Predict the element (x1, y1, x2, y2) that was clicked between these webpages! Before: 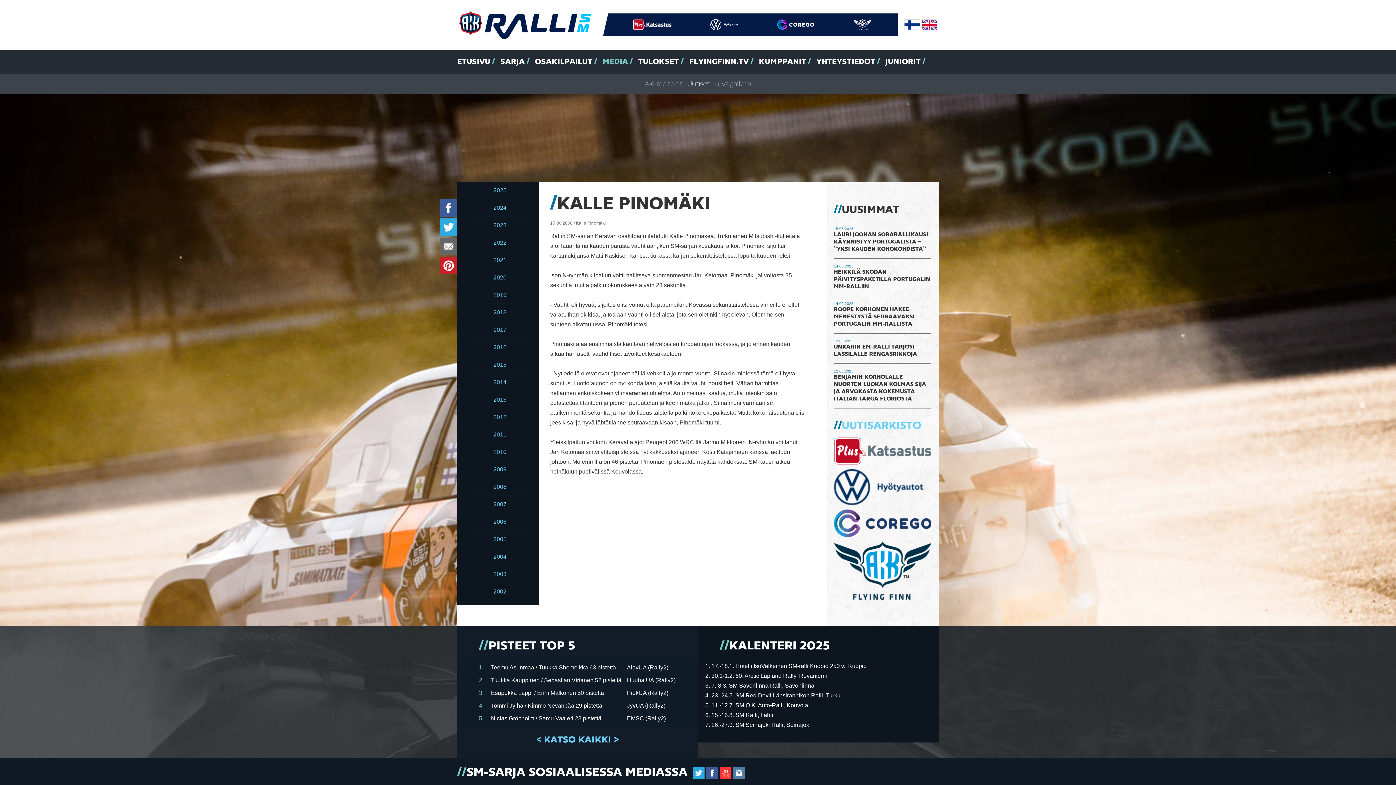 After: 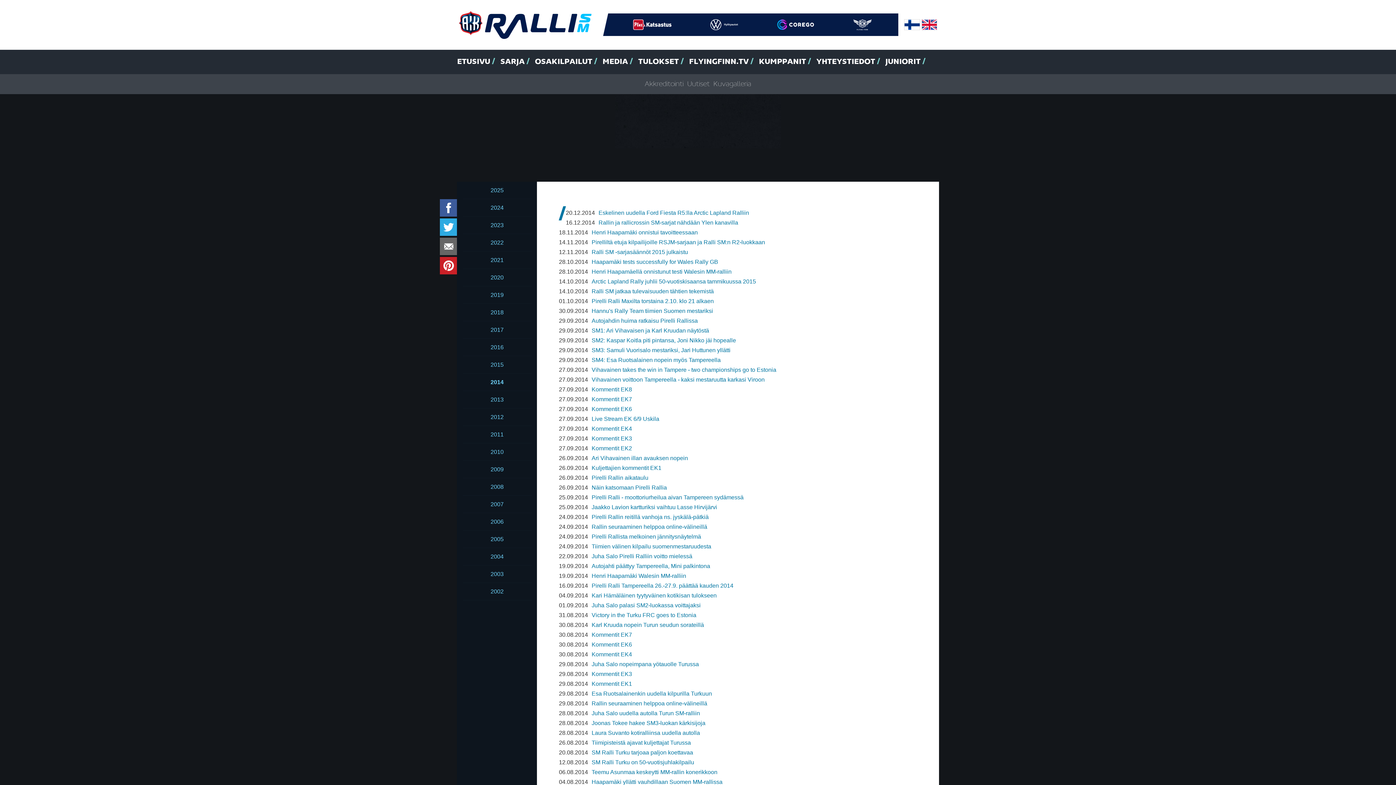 Action: label: 2014 bbox: (466, 373, 533, 391)